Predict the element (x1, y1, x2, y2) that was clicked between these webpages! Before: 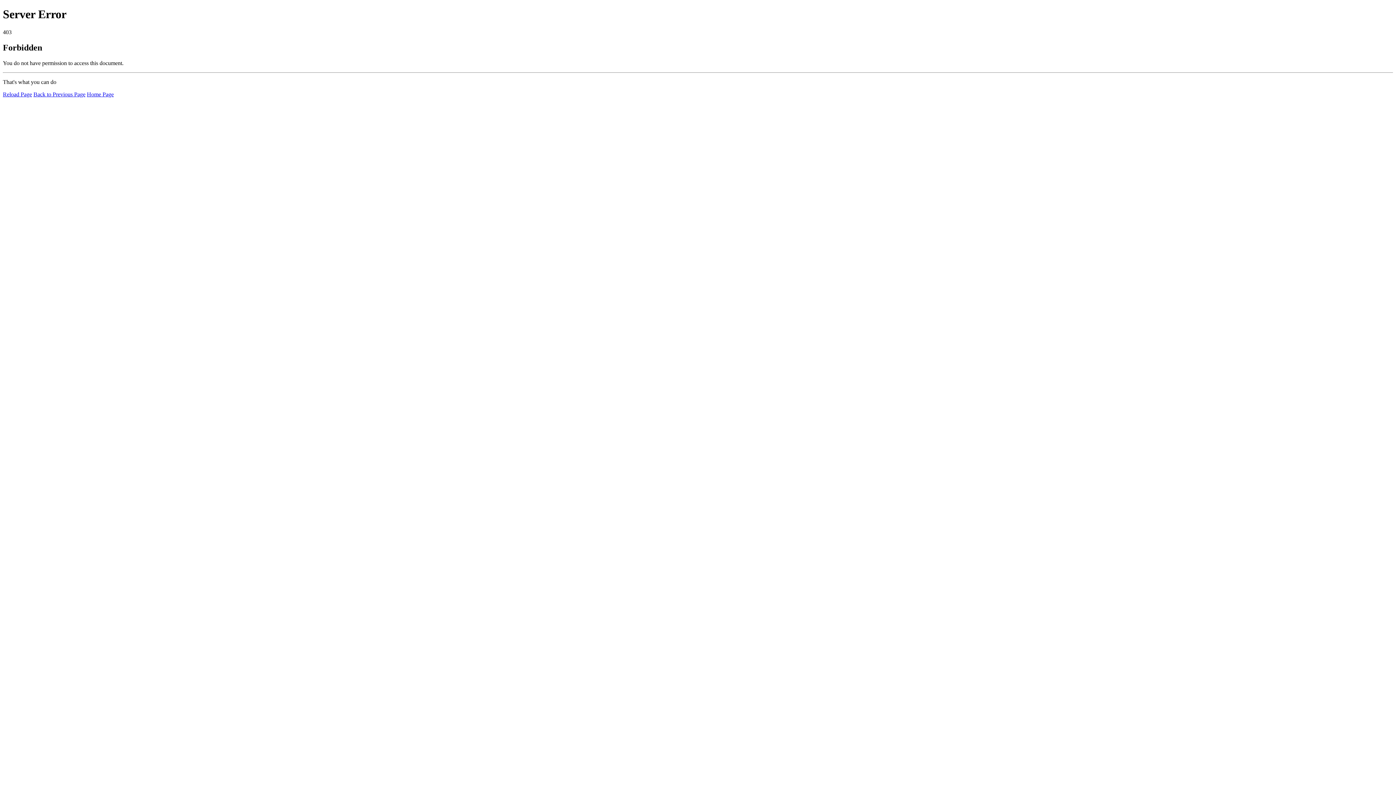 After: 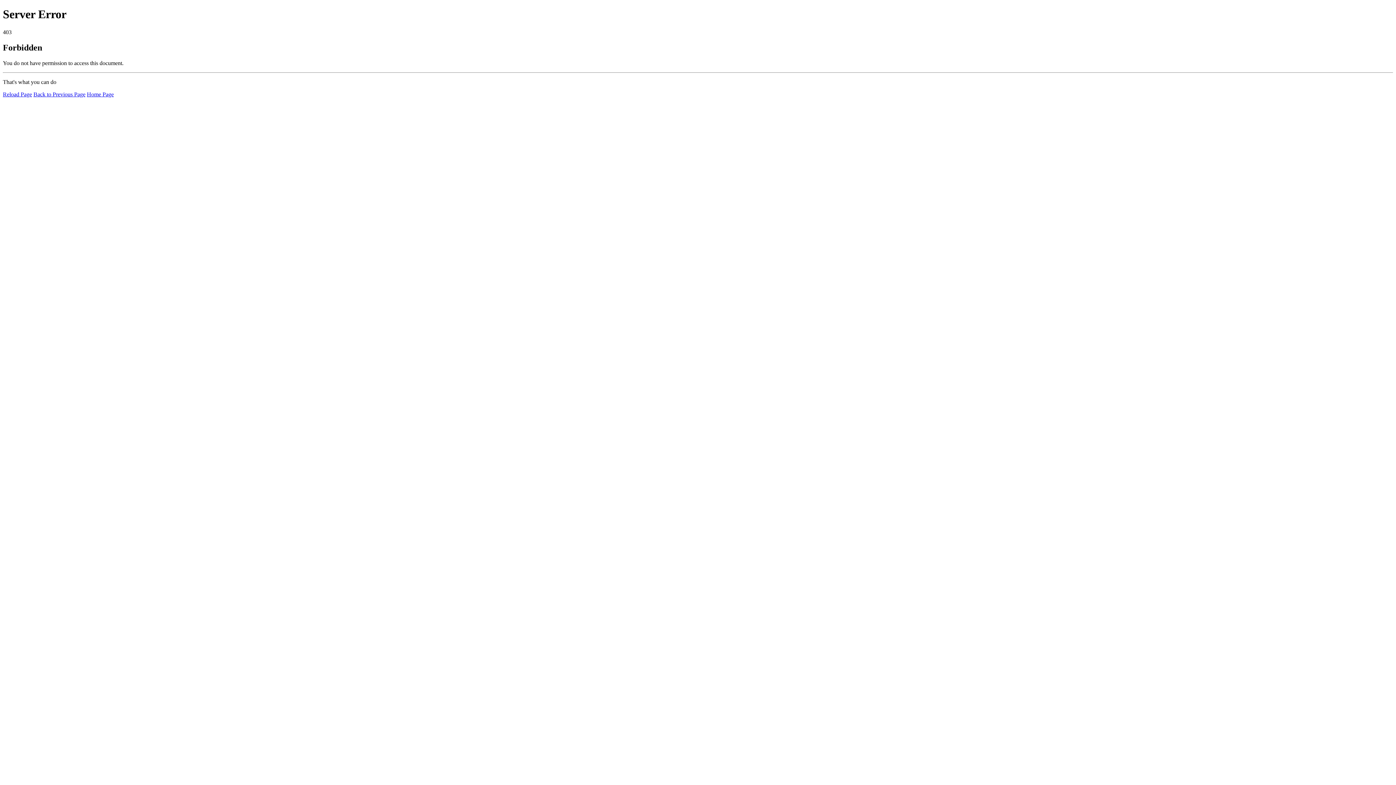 Action: bbox: (86, 91, 113, 97) label: Home Page